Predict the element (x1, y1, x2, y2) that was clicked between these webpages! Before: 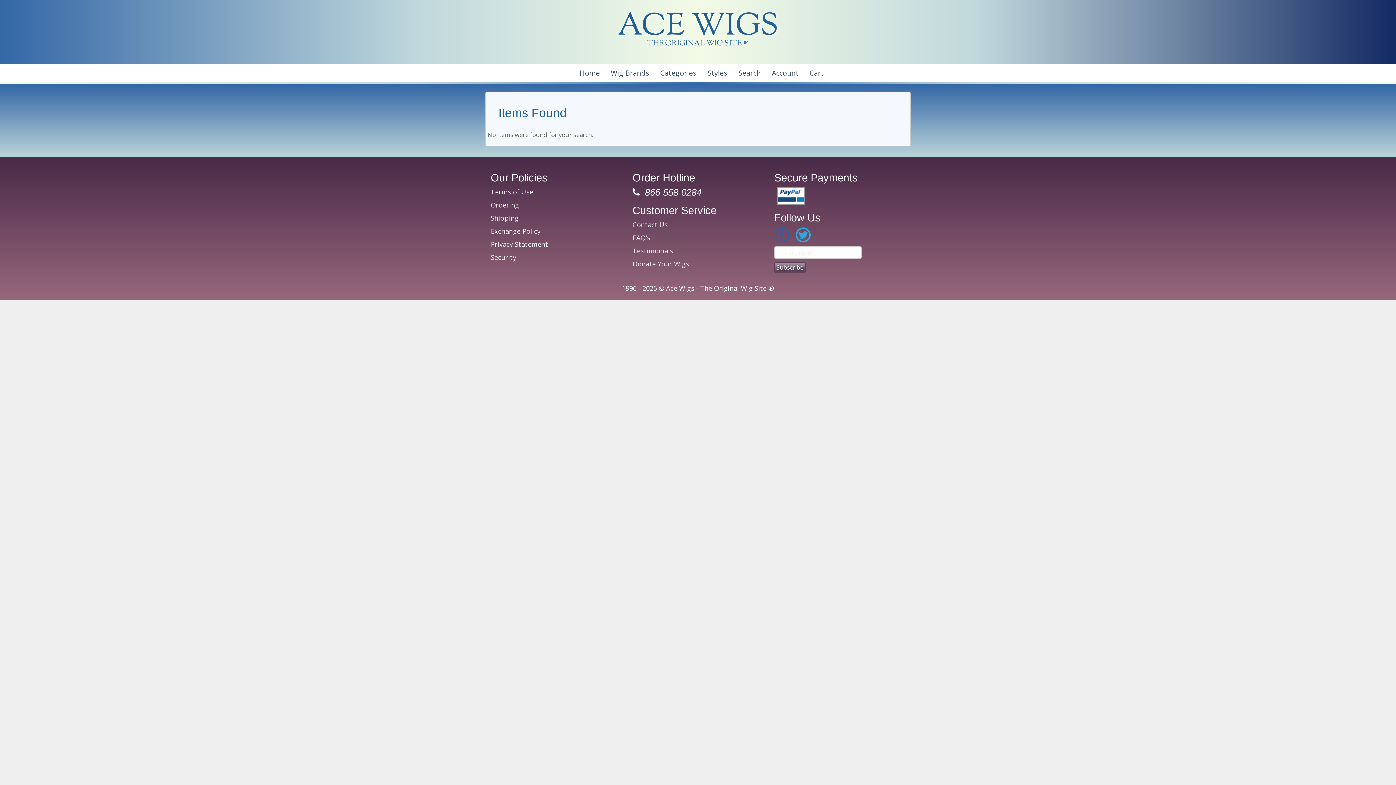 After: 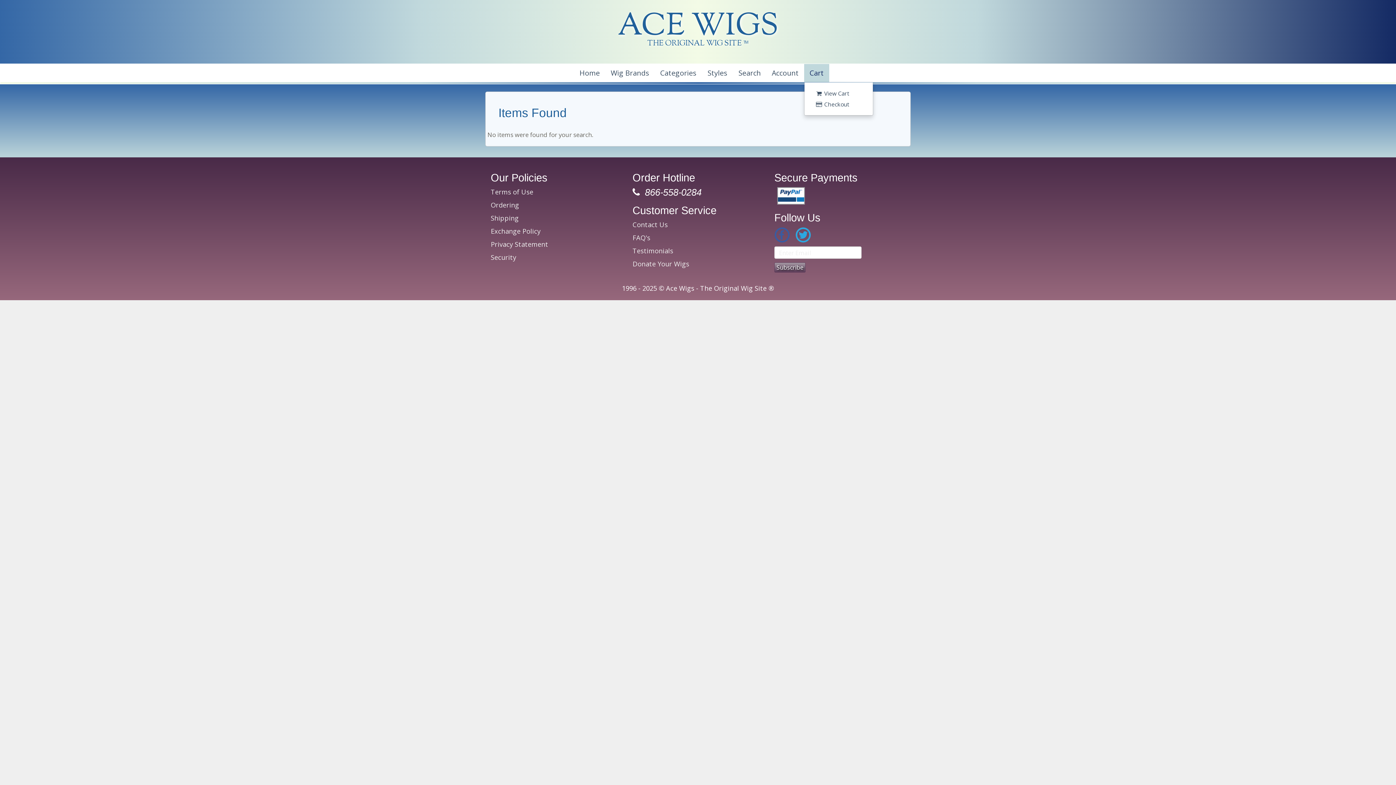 Action: bbox: (804, 64, 829, 82) label: Cart